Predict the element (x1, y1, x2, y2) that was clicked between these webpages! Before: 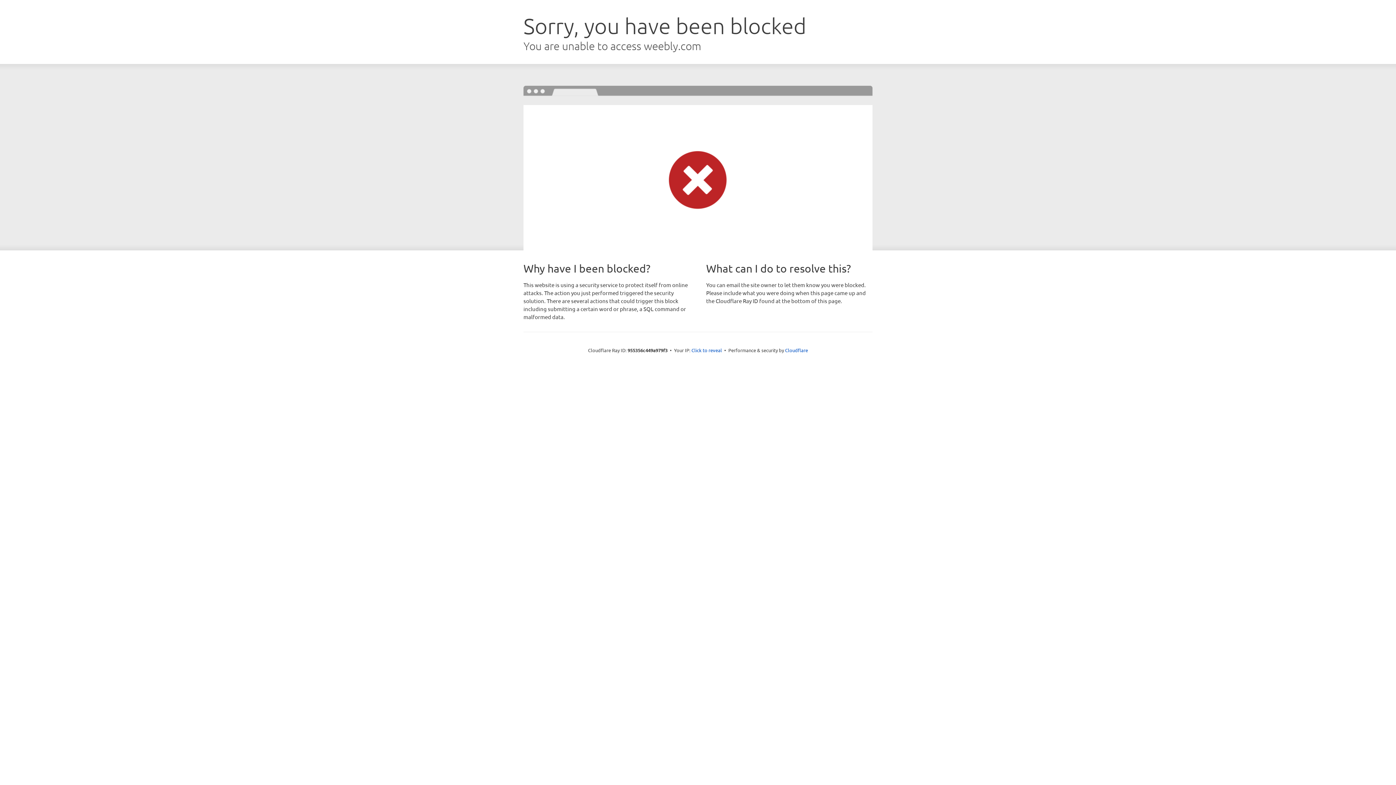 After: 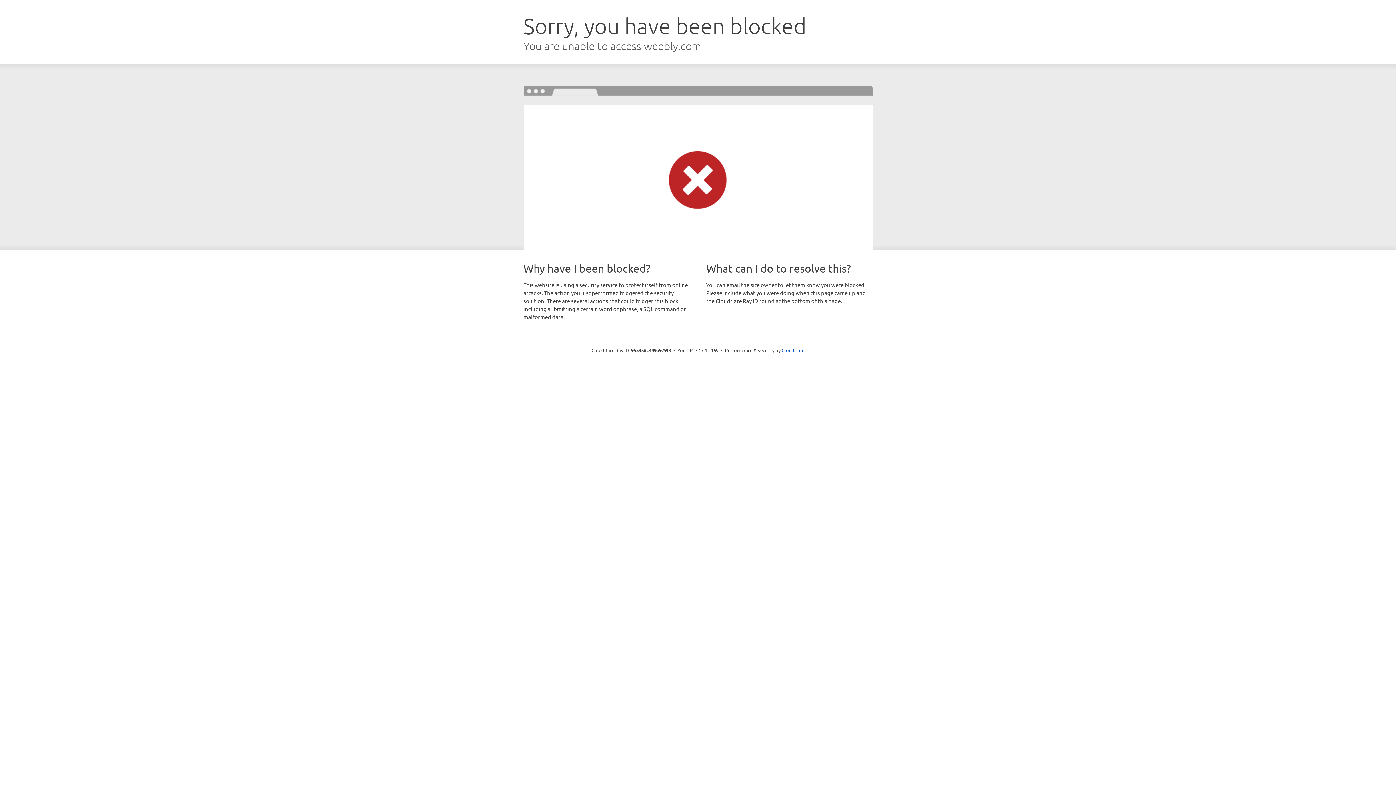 Action: label: Click to reveal bbox: (691, 346, 722, 353)